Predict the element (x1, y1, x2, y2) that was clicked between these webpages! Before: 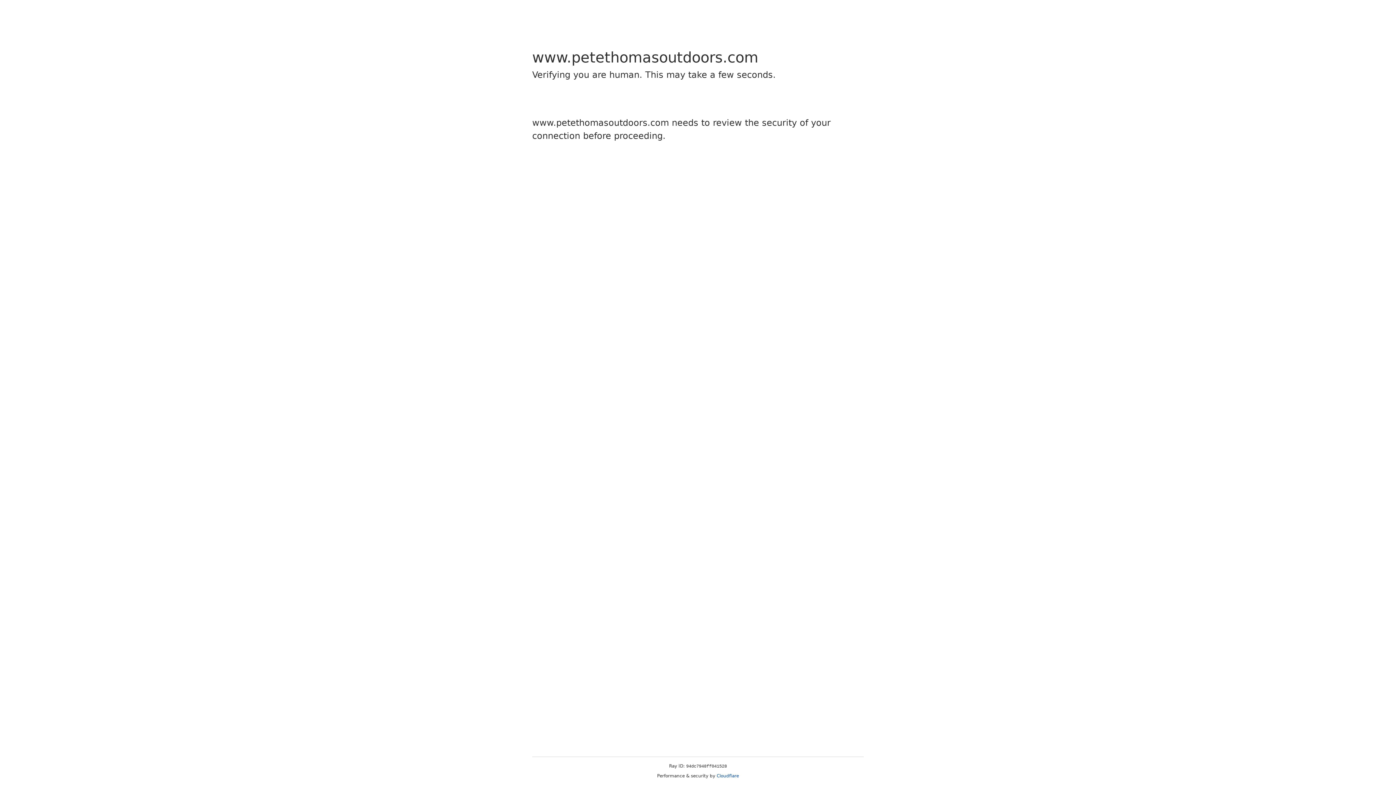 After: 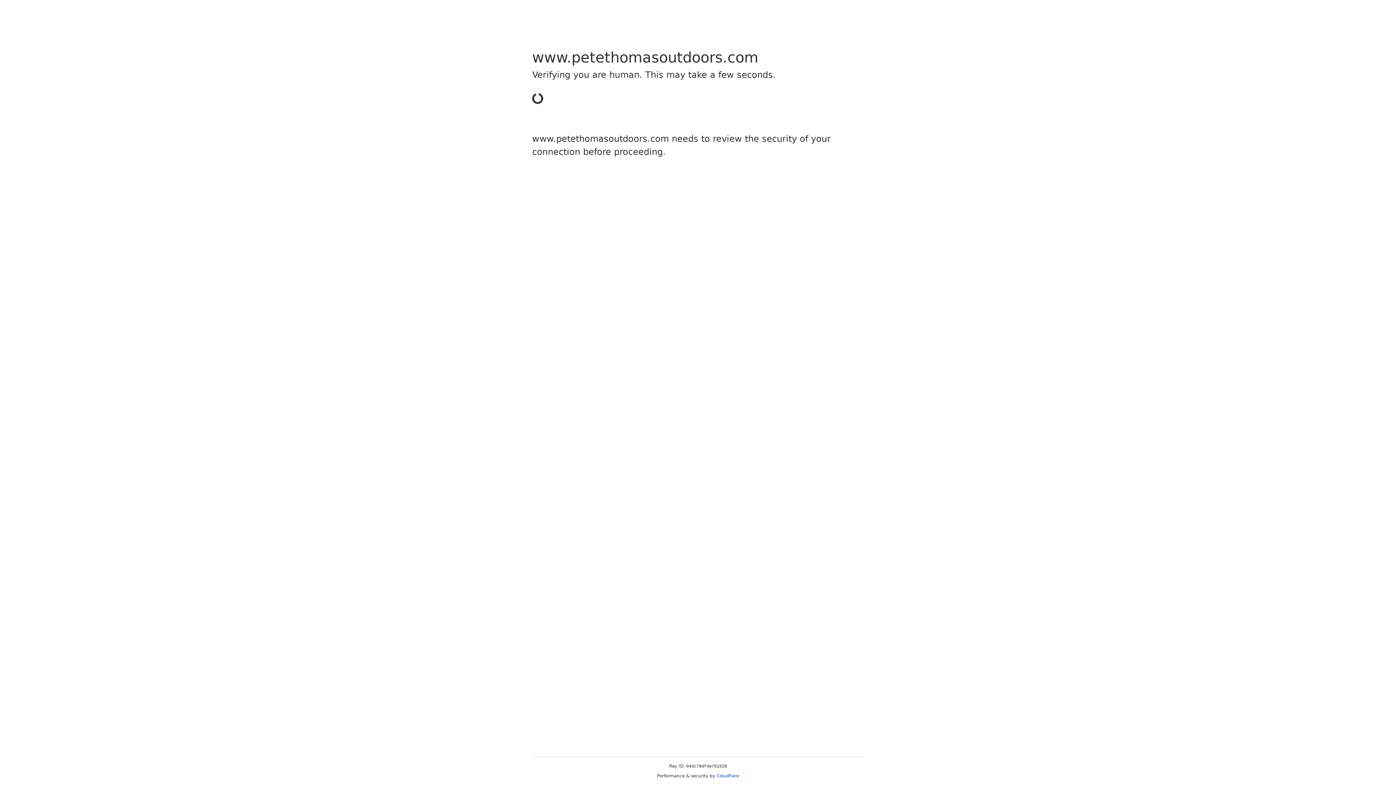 Action: bbox: (716, 773, 739, 778) label: Cloudflare